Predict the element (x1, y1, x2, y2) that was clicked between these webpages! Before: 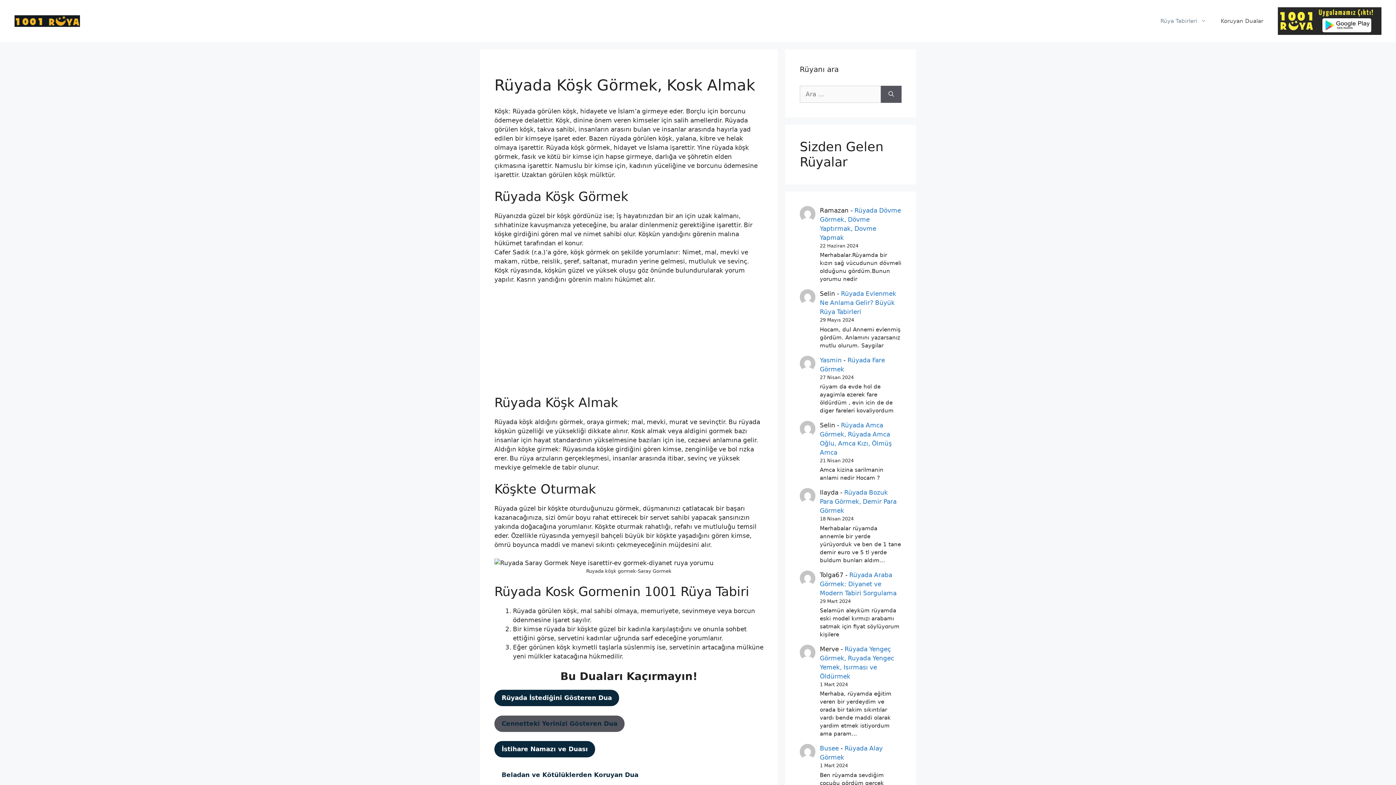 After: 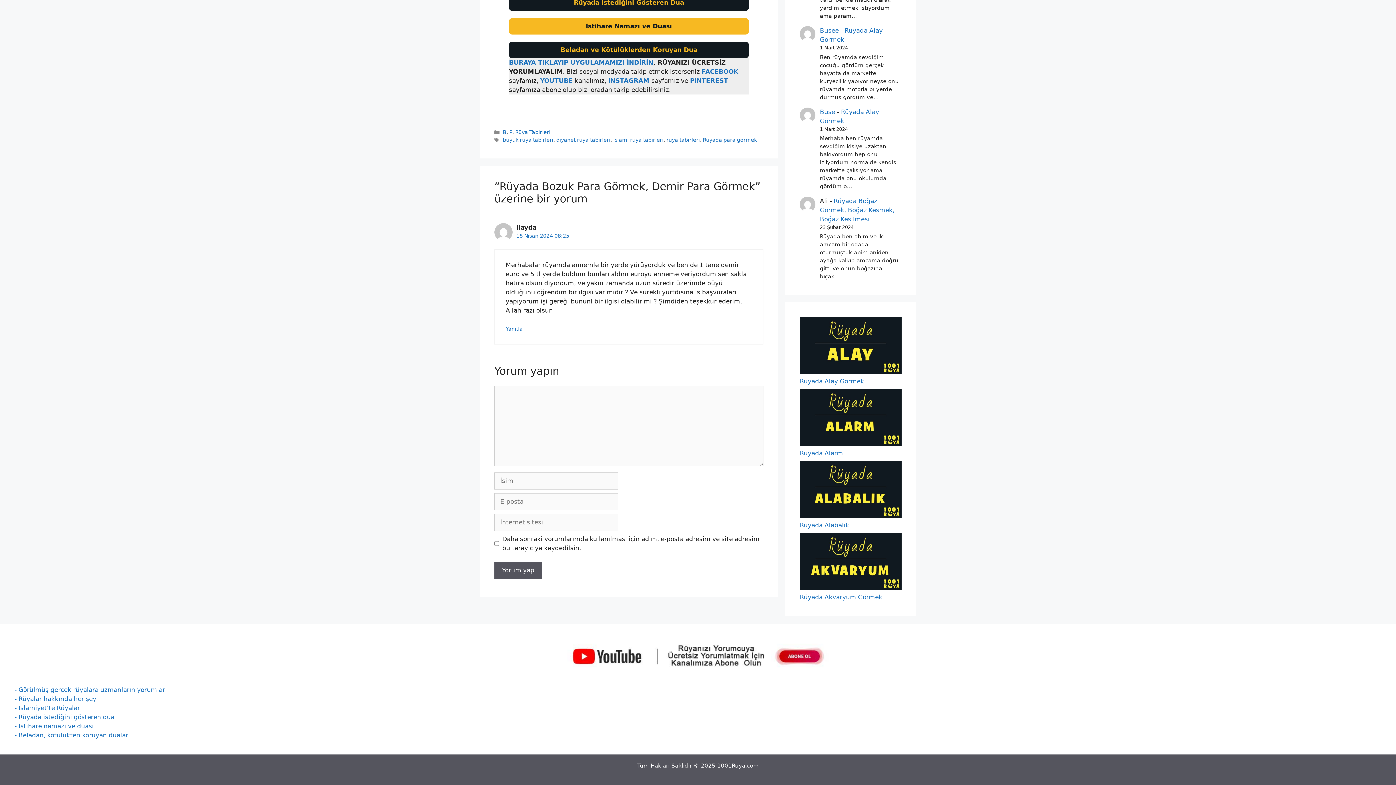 Action: bbox: (820, 489, 896, 514) label: Rüyada Bozuk Para Görmek, Demir Para Görmek